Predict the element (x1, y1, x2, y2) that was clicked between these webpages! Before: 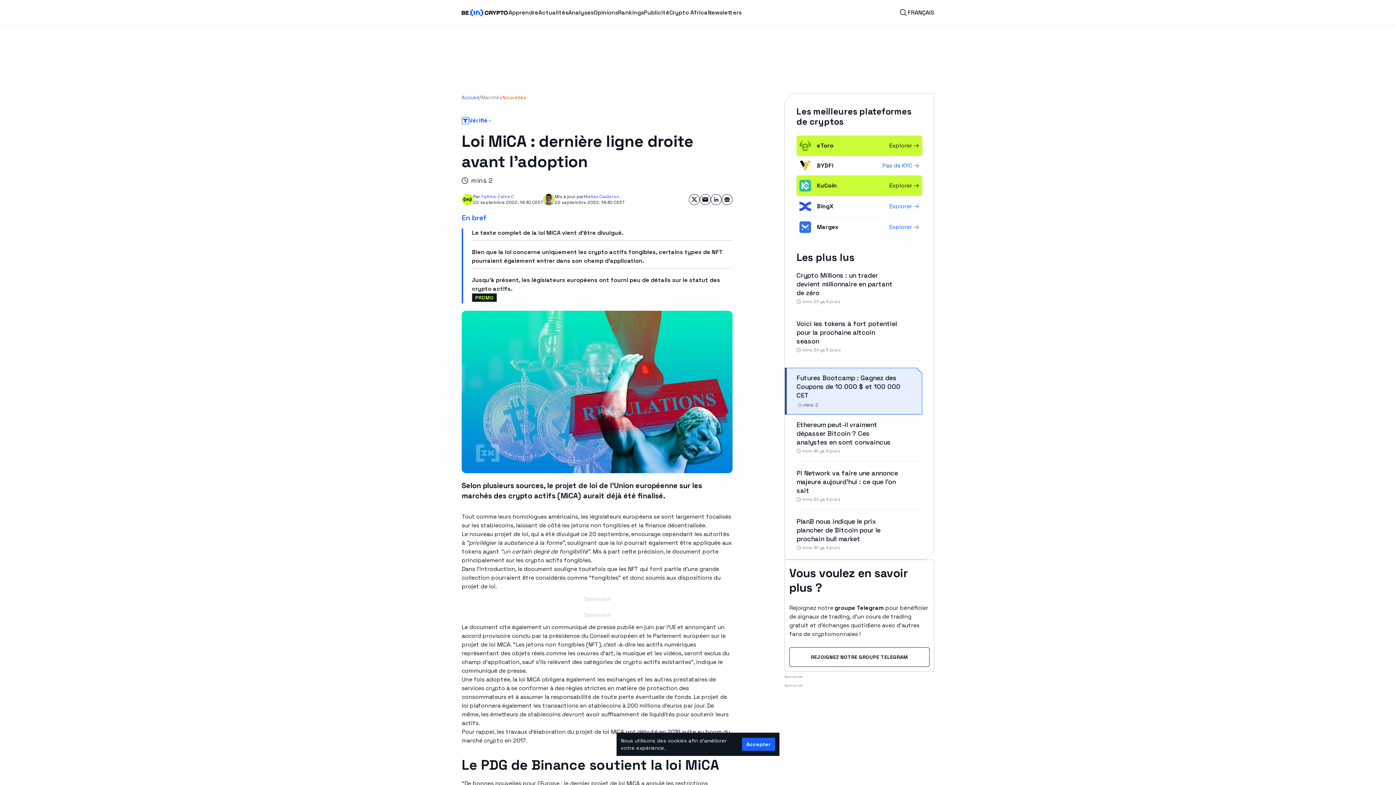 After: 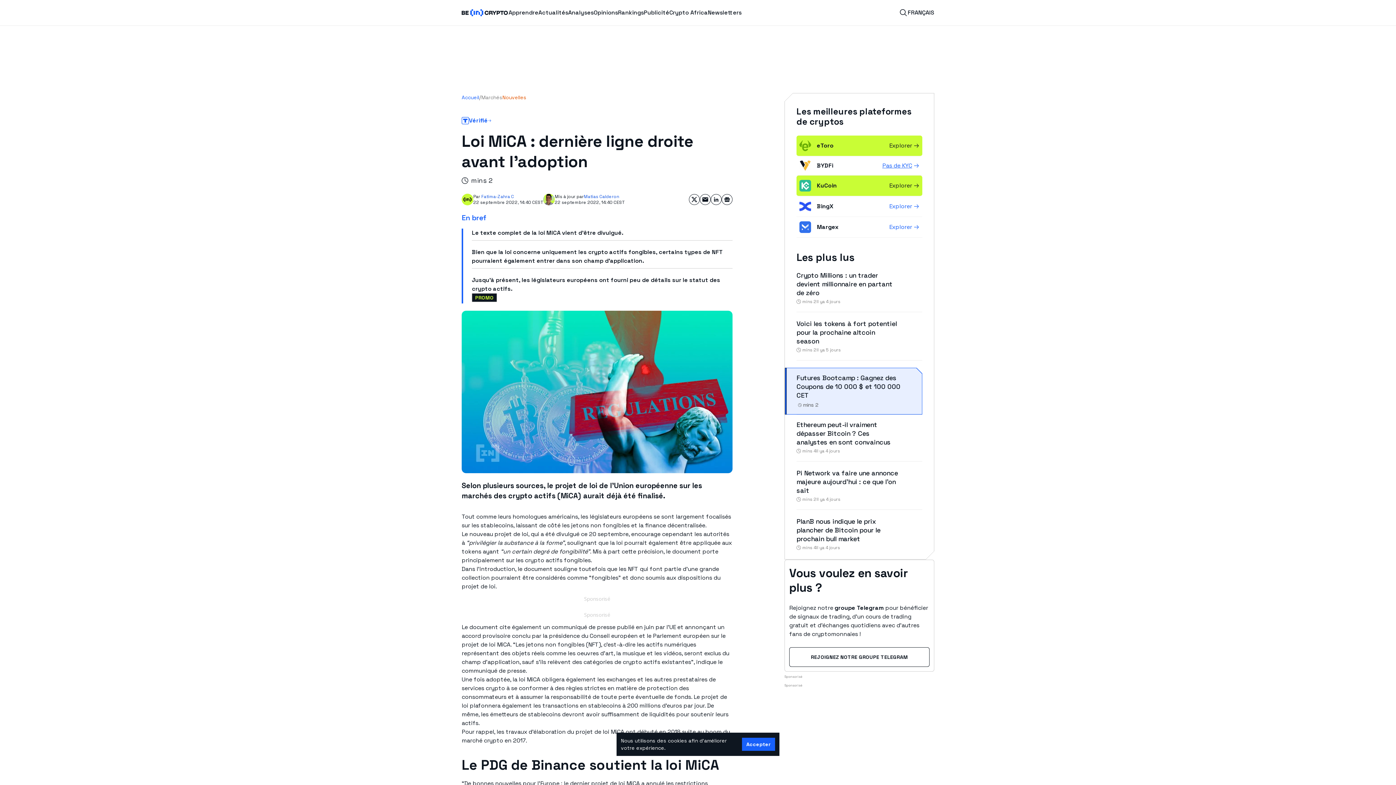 Action: label: Pas de KYC bbox: (882, 162, 919, 170)